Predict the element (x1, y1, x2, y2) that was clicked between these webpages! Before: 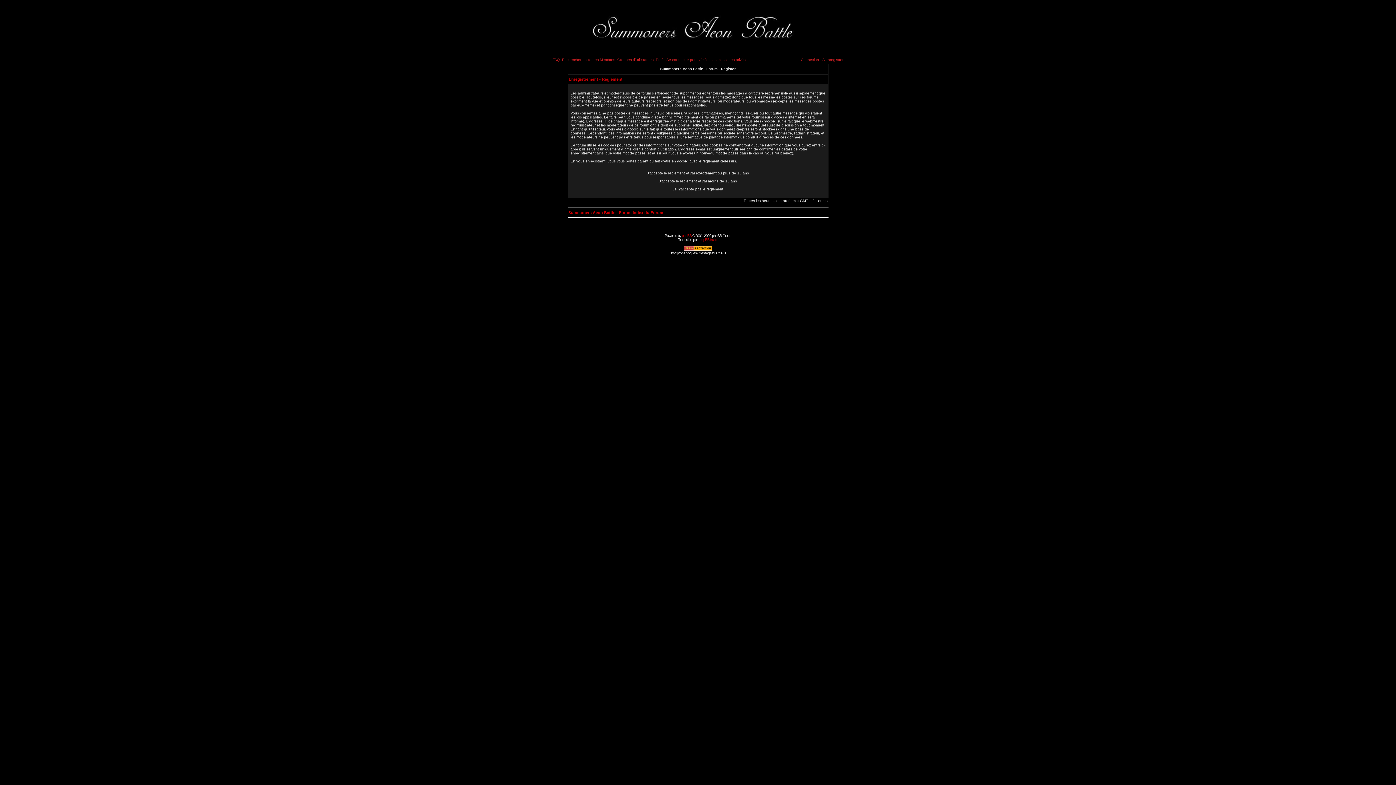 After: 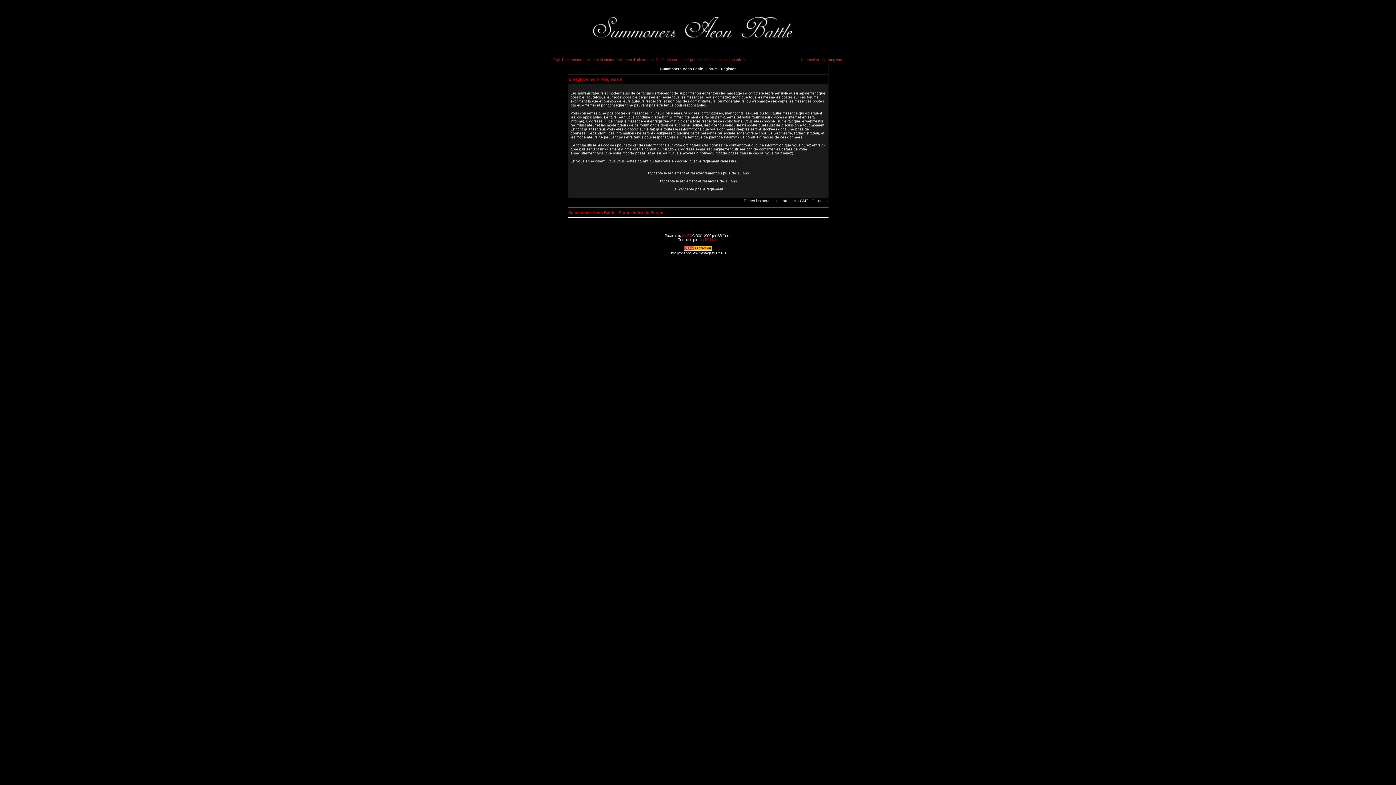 Action: bbox: (822, 57, 843, 61) label: S'enregistrer